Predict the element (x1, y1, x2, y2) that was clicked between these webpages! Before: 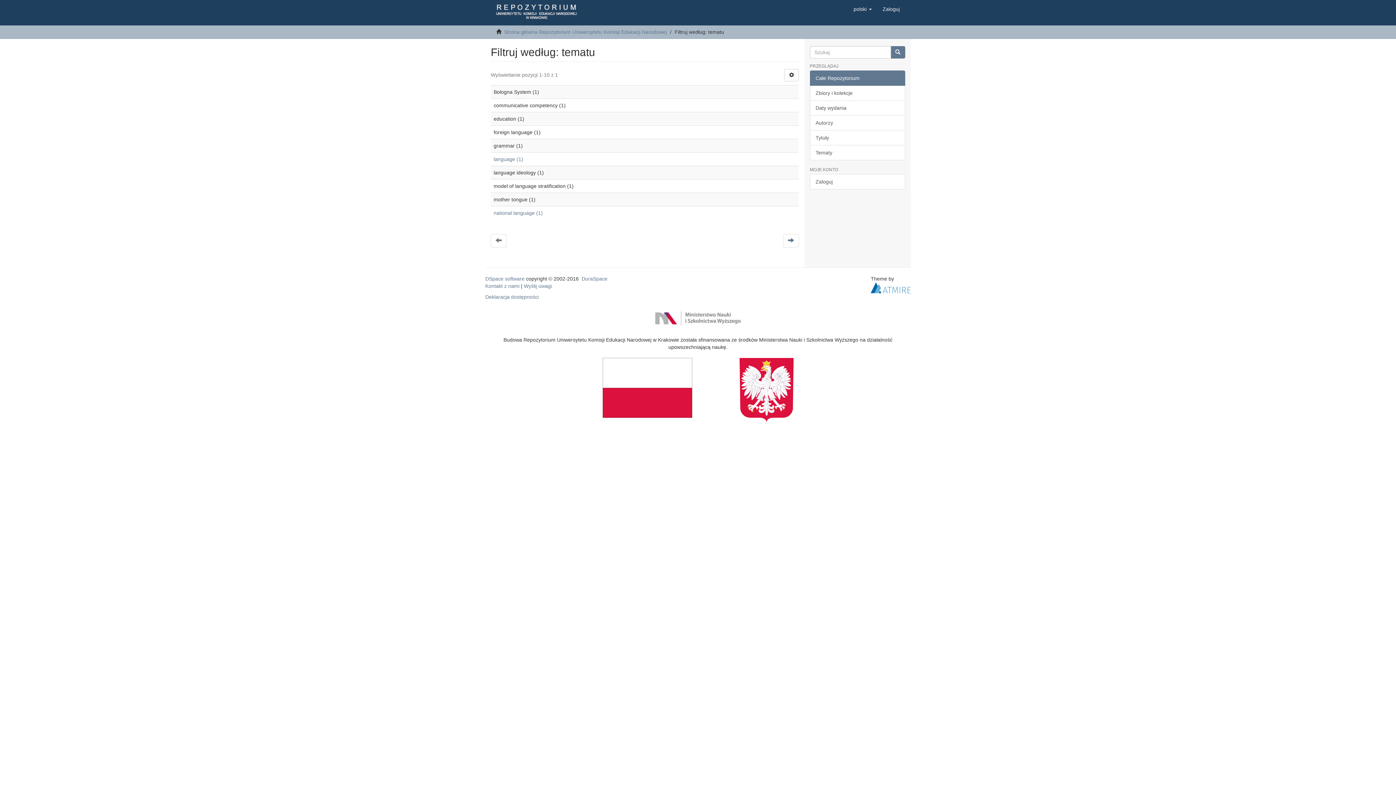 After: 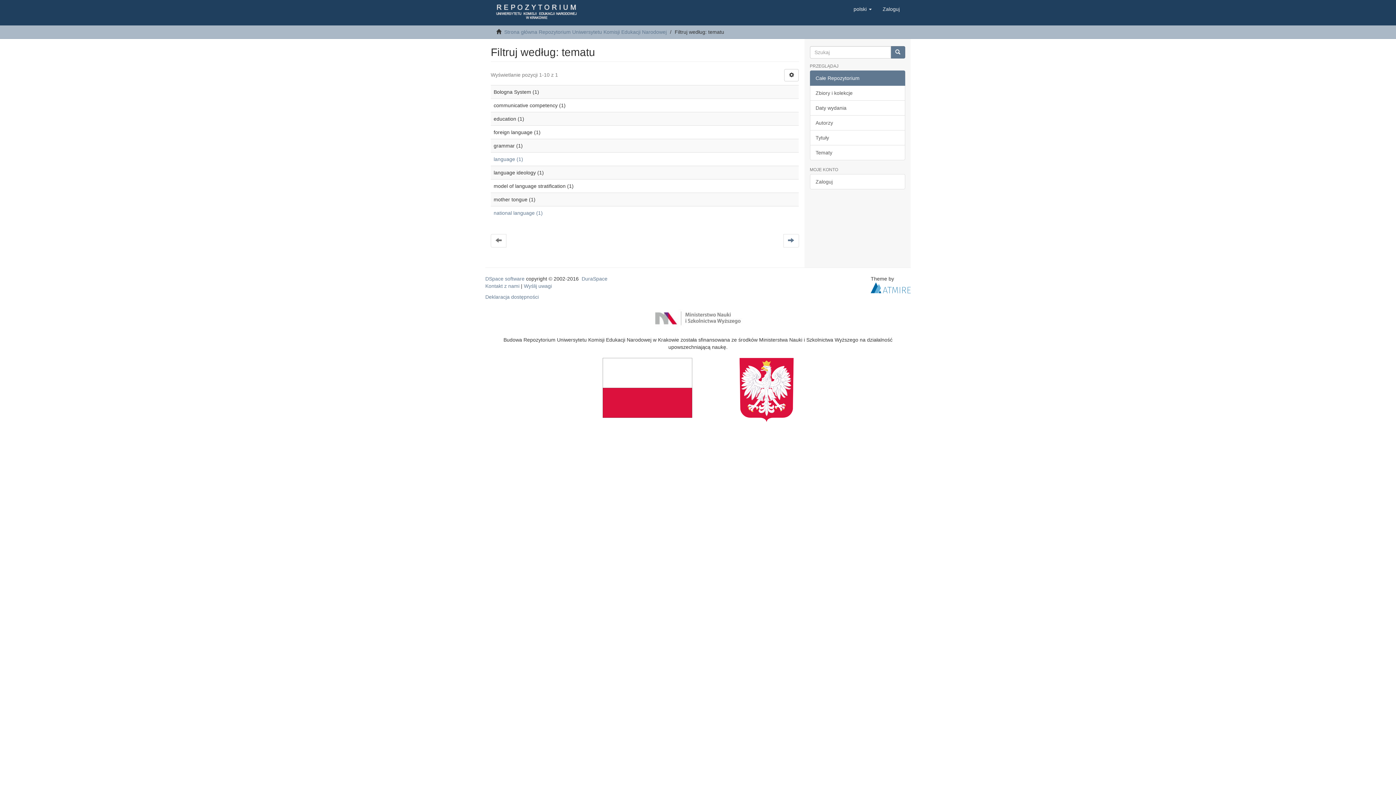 Action: bbox: (810, 70, 905, 85) label: Całe Repozytorium